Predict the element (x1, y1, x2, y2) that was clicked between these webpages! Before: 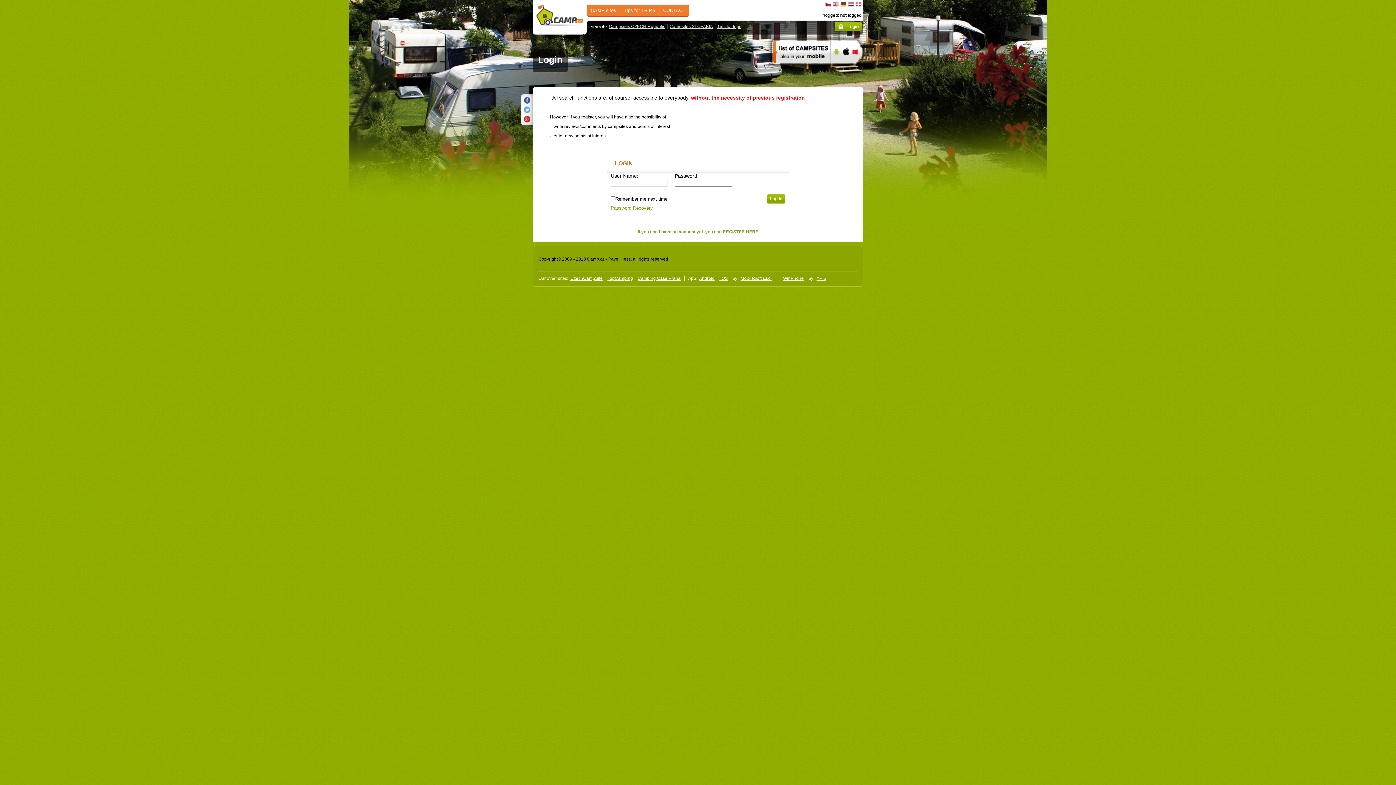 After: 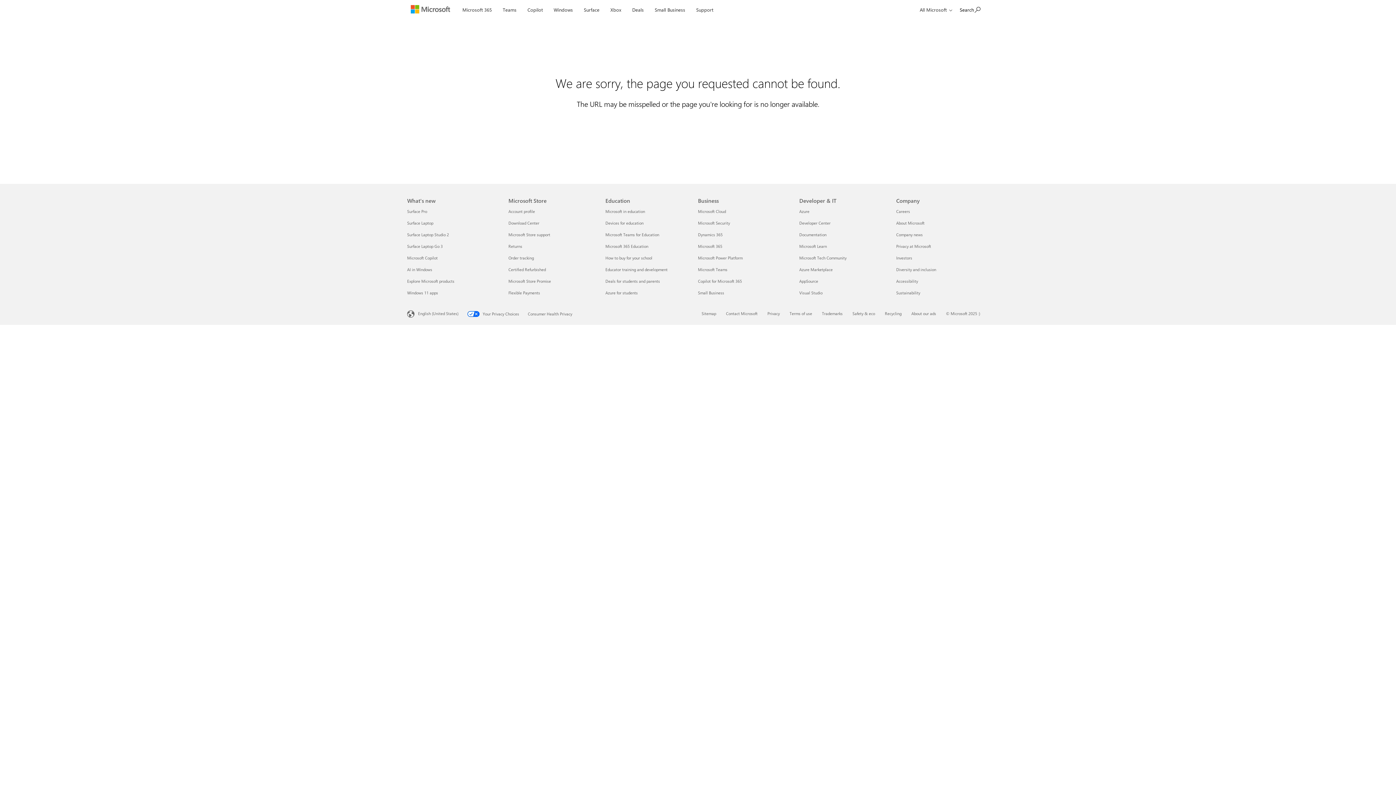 Action: label: WinPhone bbox: (783, 276, 807, 281)